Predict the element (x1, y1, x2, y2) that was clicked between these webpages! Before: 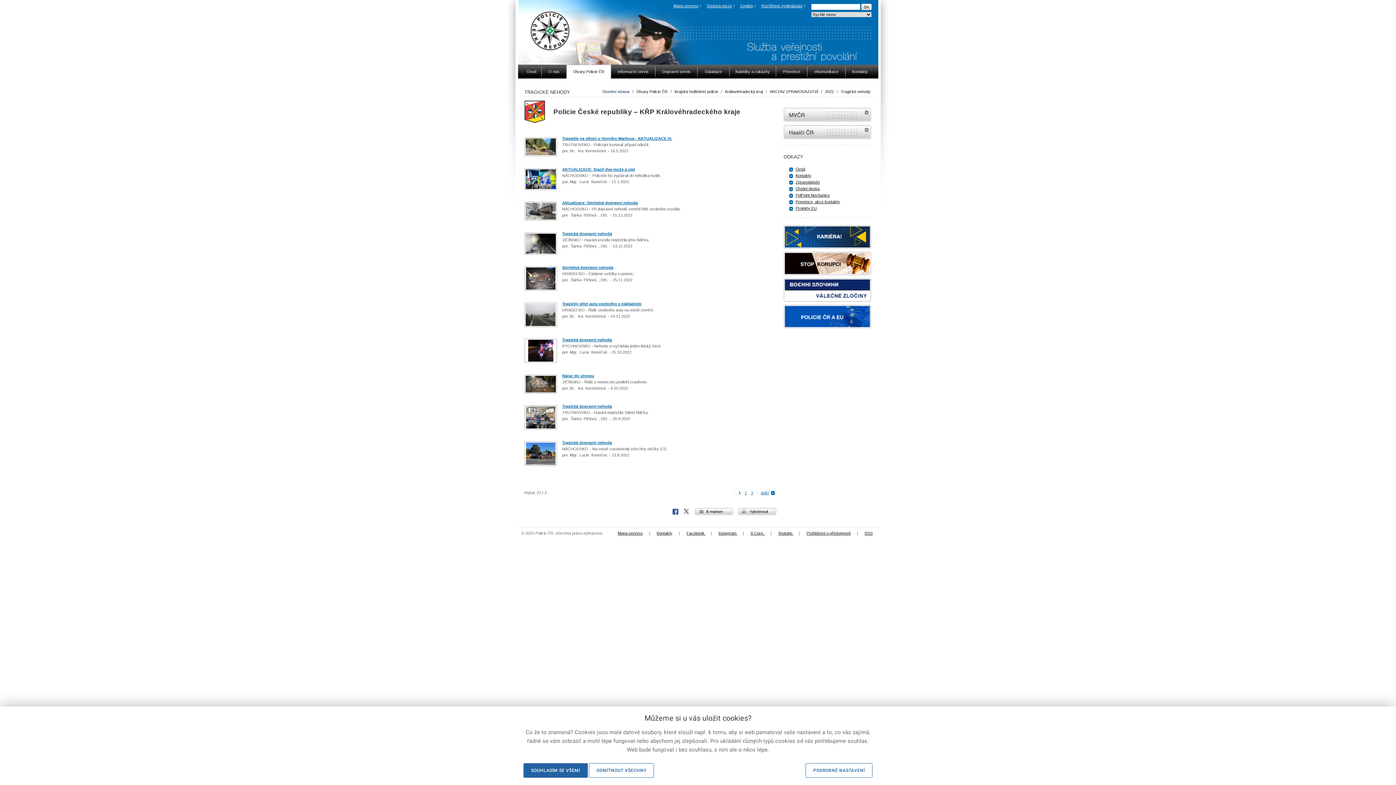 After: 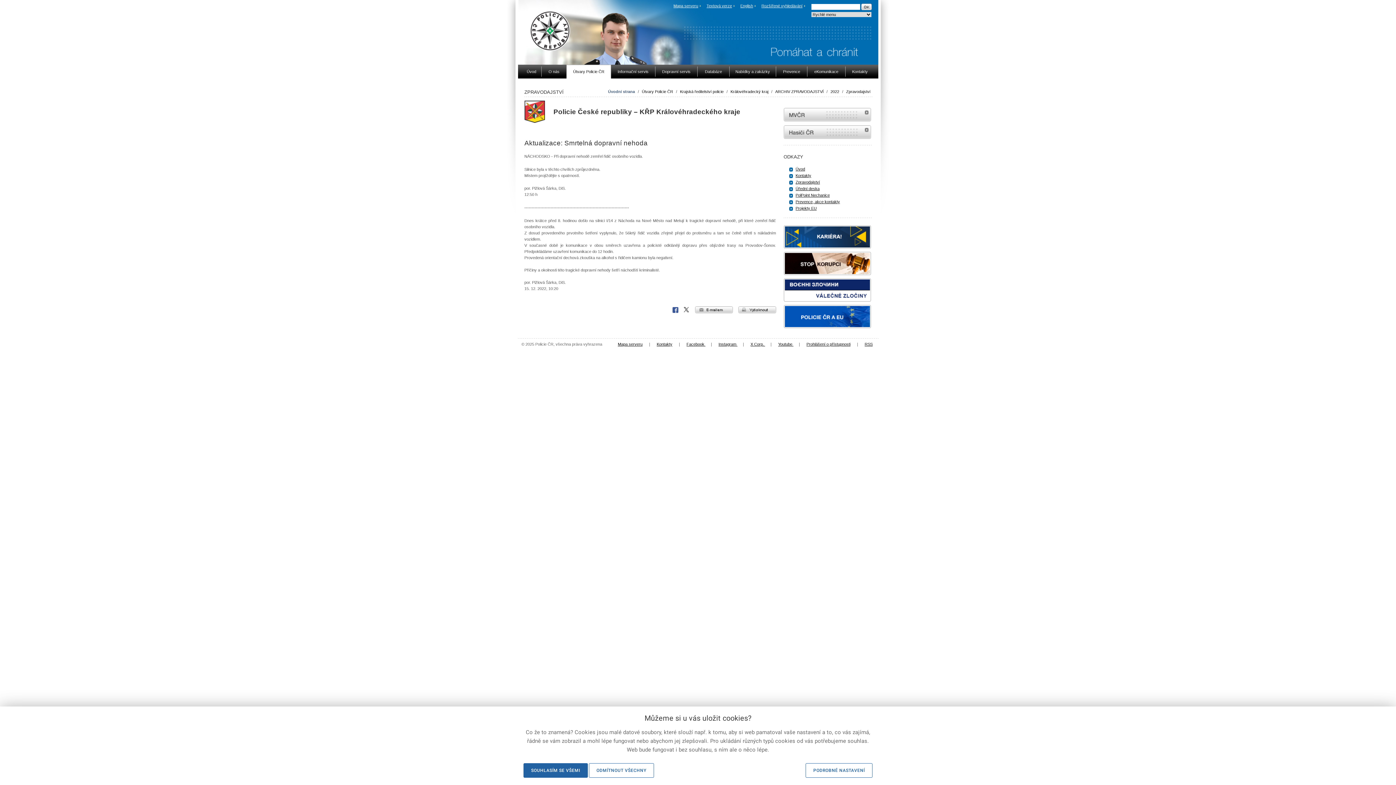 Action: bbox: (562, 200, 638, 205) label: Aktualizace: Smrtelná dopravní nehoda